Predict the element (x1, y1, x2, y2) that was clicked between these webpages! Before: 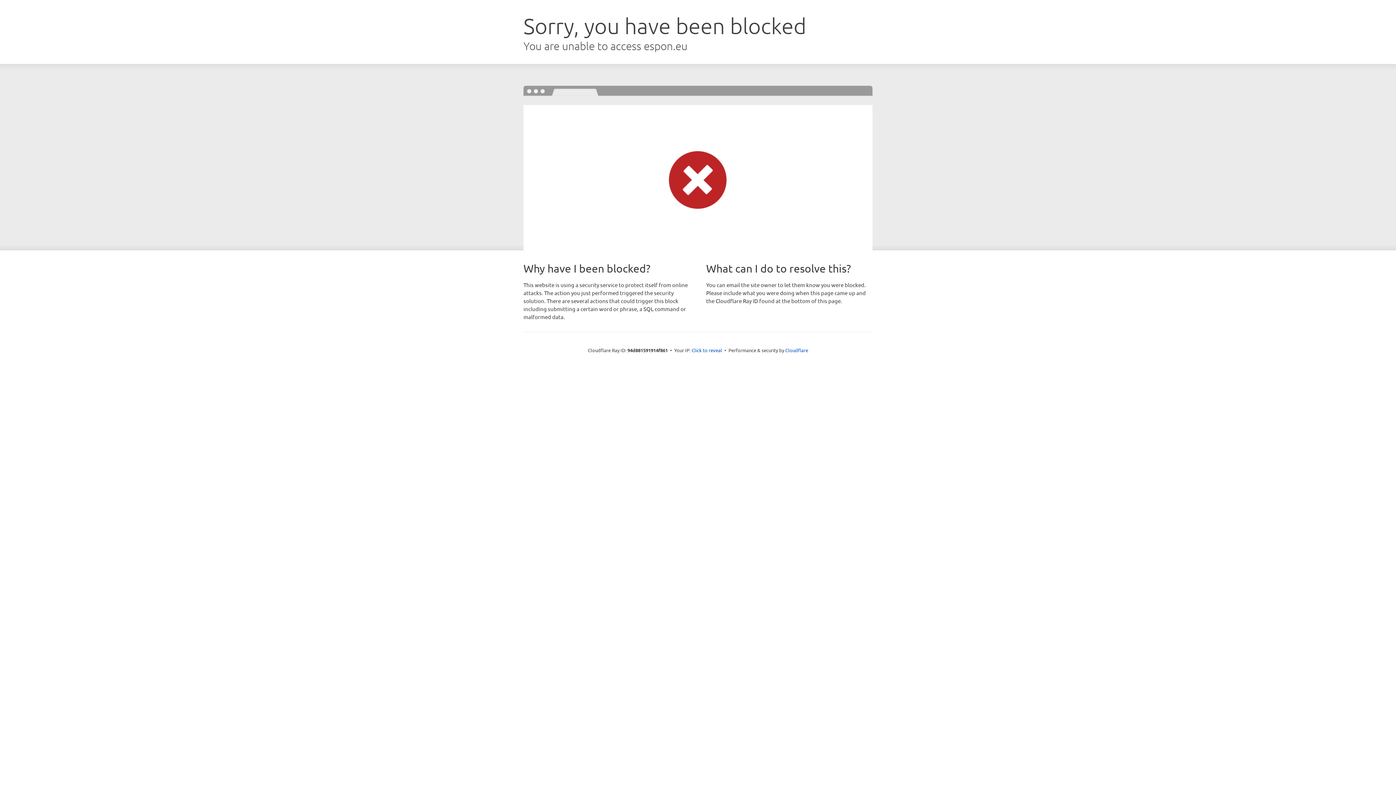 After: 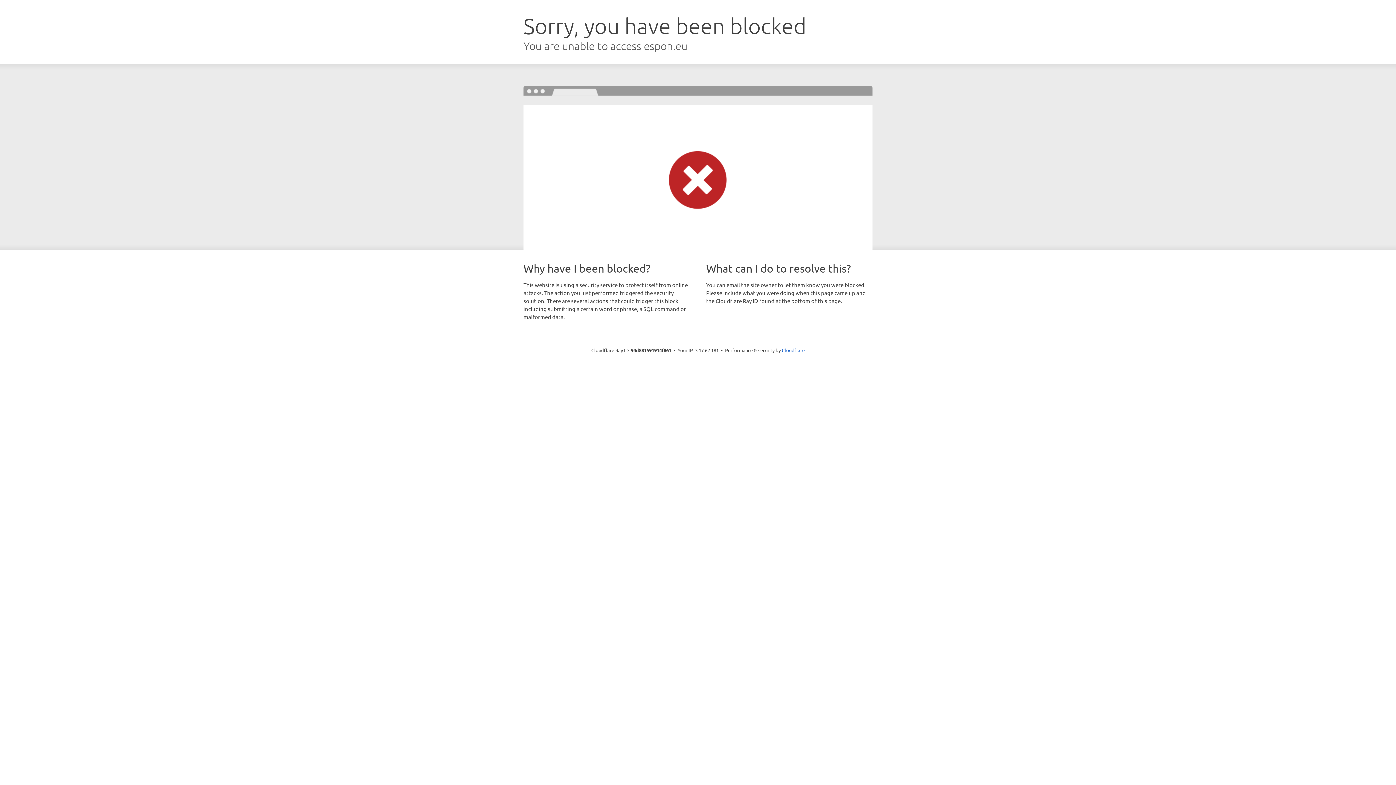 Action: bbox: (691, 346, 722, 353) label: Click to reveal